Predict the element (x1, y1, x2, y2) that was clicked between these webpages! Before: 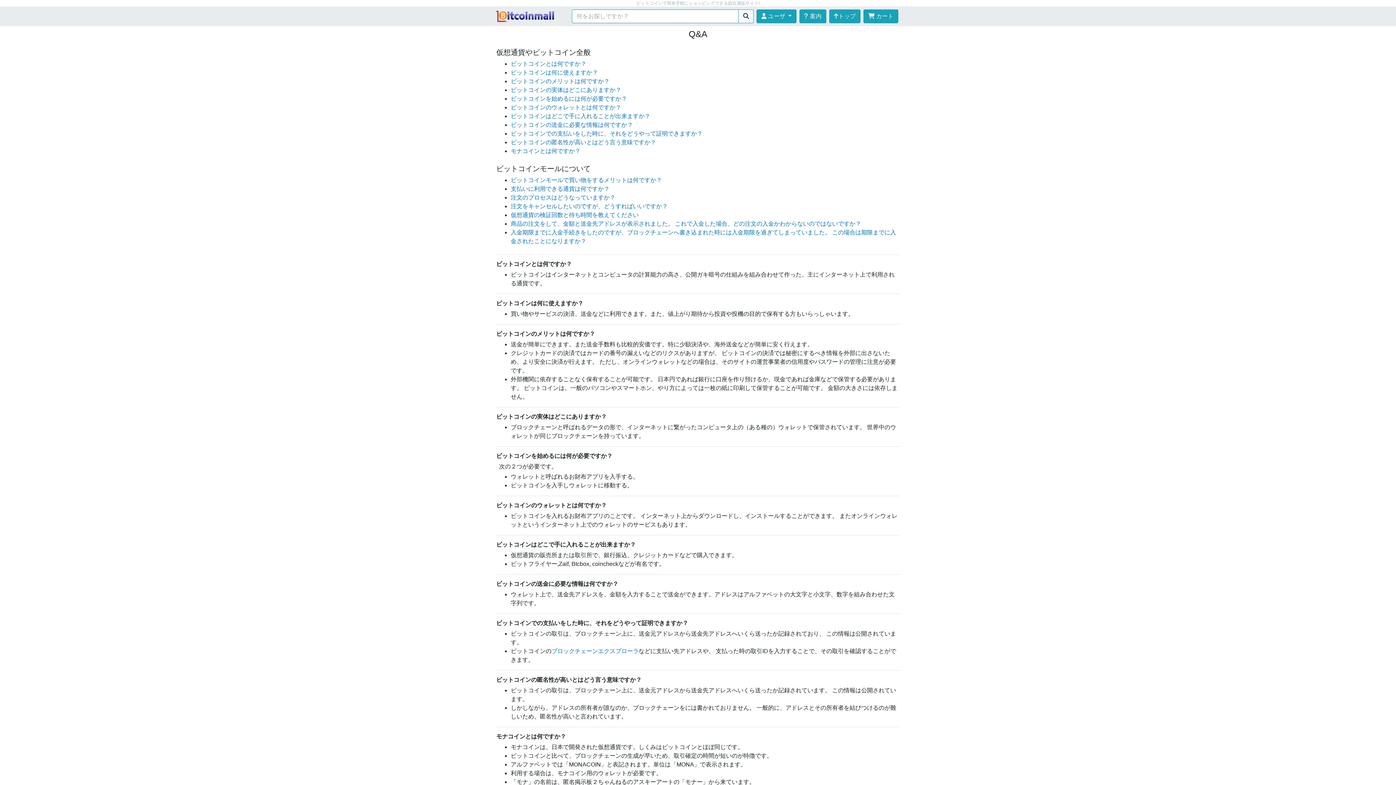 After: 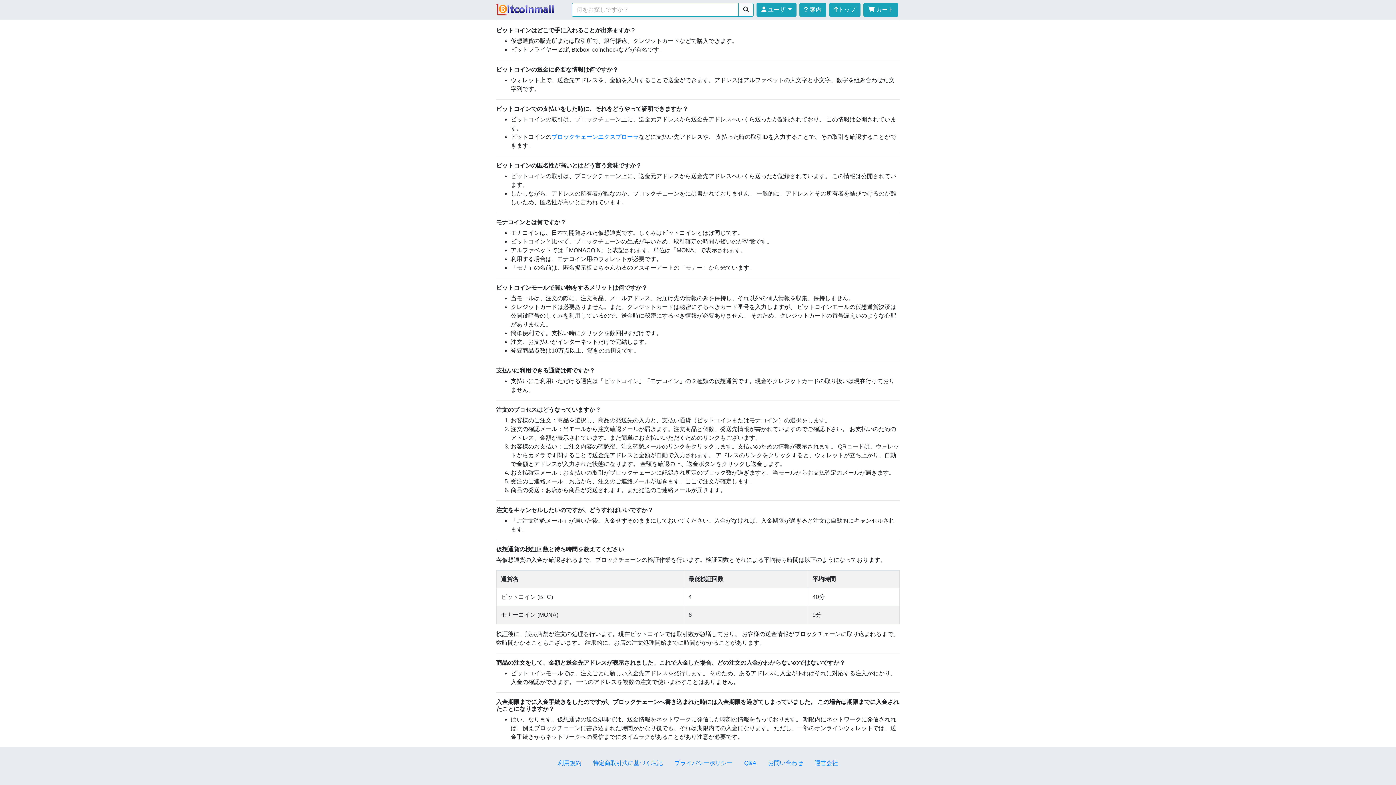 Action: label: 商品の注文をして、金額と送金先アドレスが表示されました。 これで入金した場合、どの注文の入金かわからないのではないですか？ bbox: (510, 220, 861, 226)